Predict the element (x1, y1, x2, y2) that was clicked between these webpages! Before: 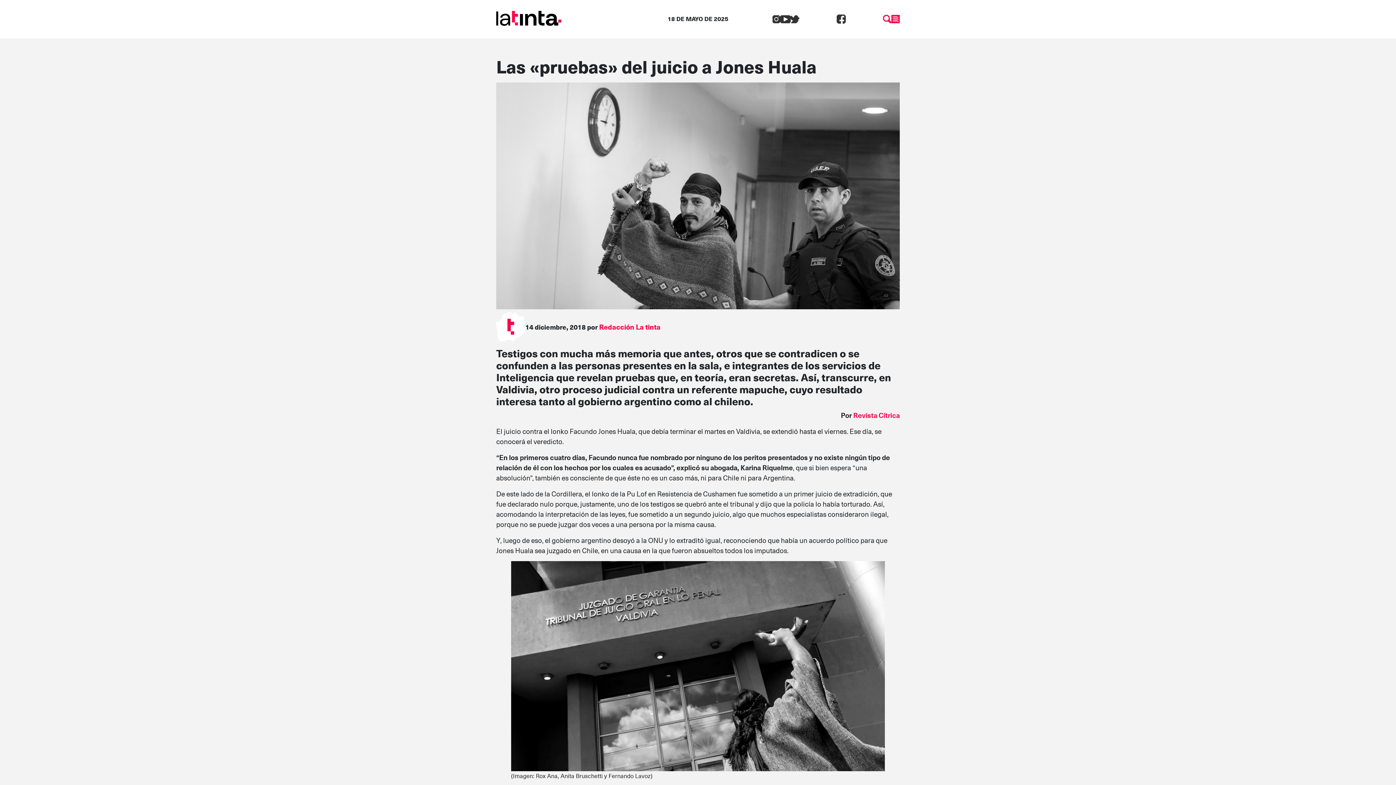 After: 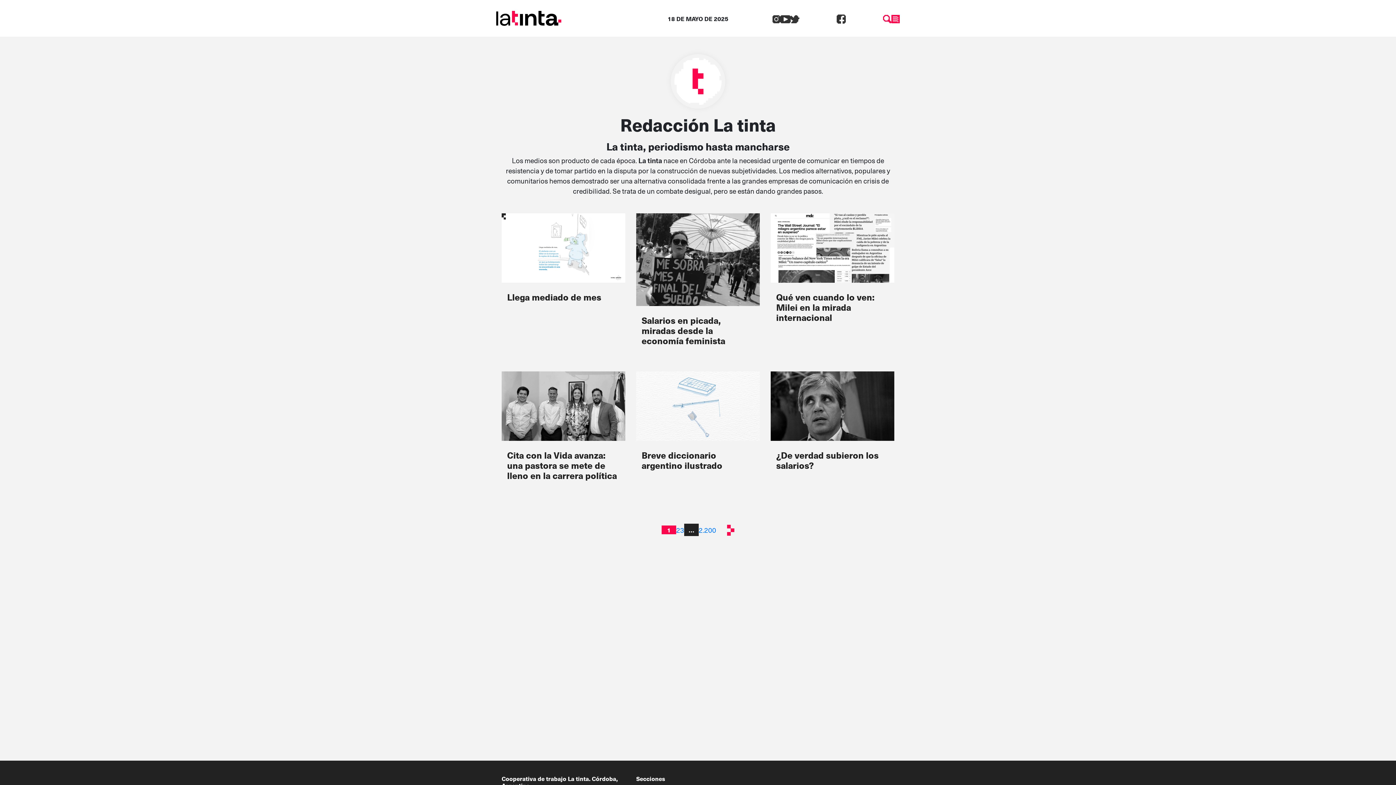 Action: bbox: (599, 321, 660, 332) label: Redacción La tinta